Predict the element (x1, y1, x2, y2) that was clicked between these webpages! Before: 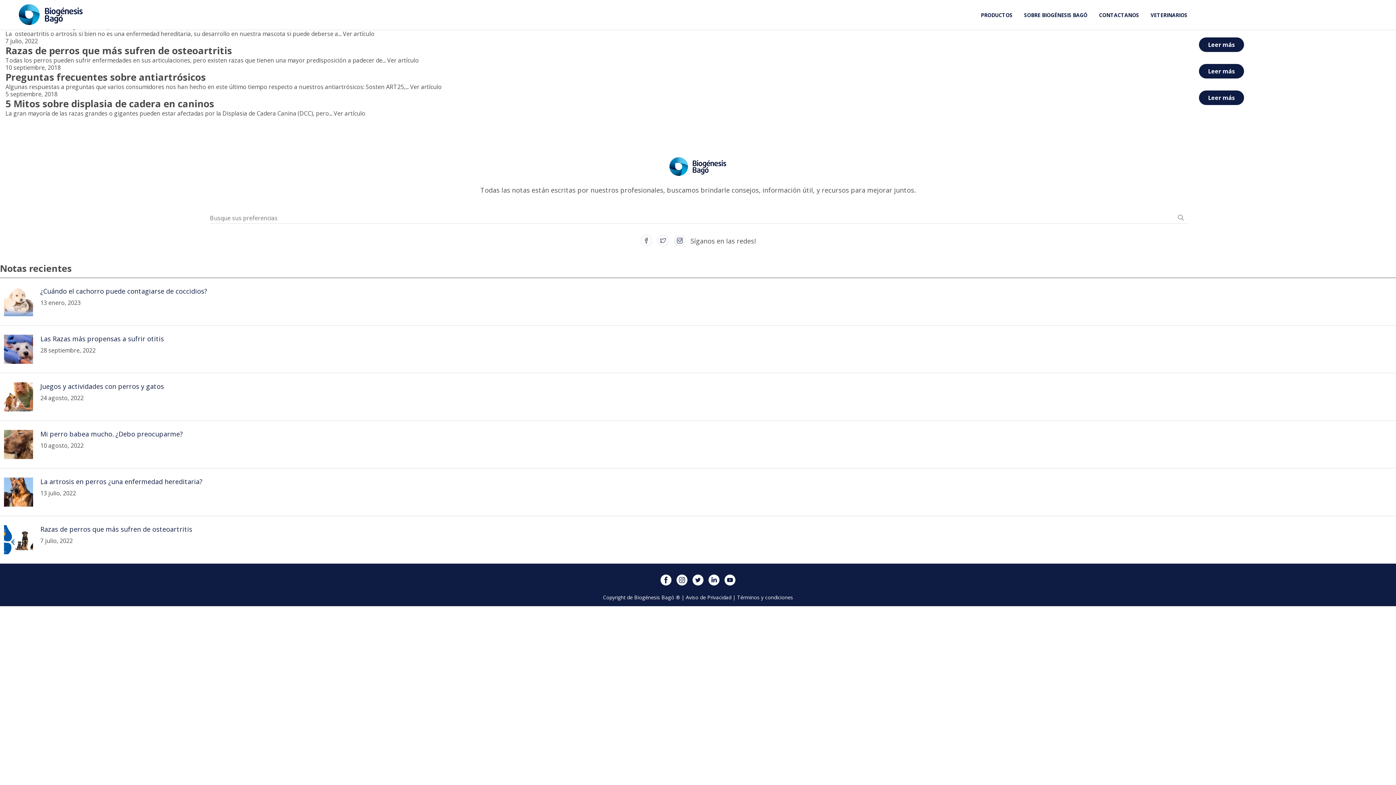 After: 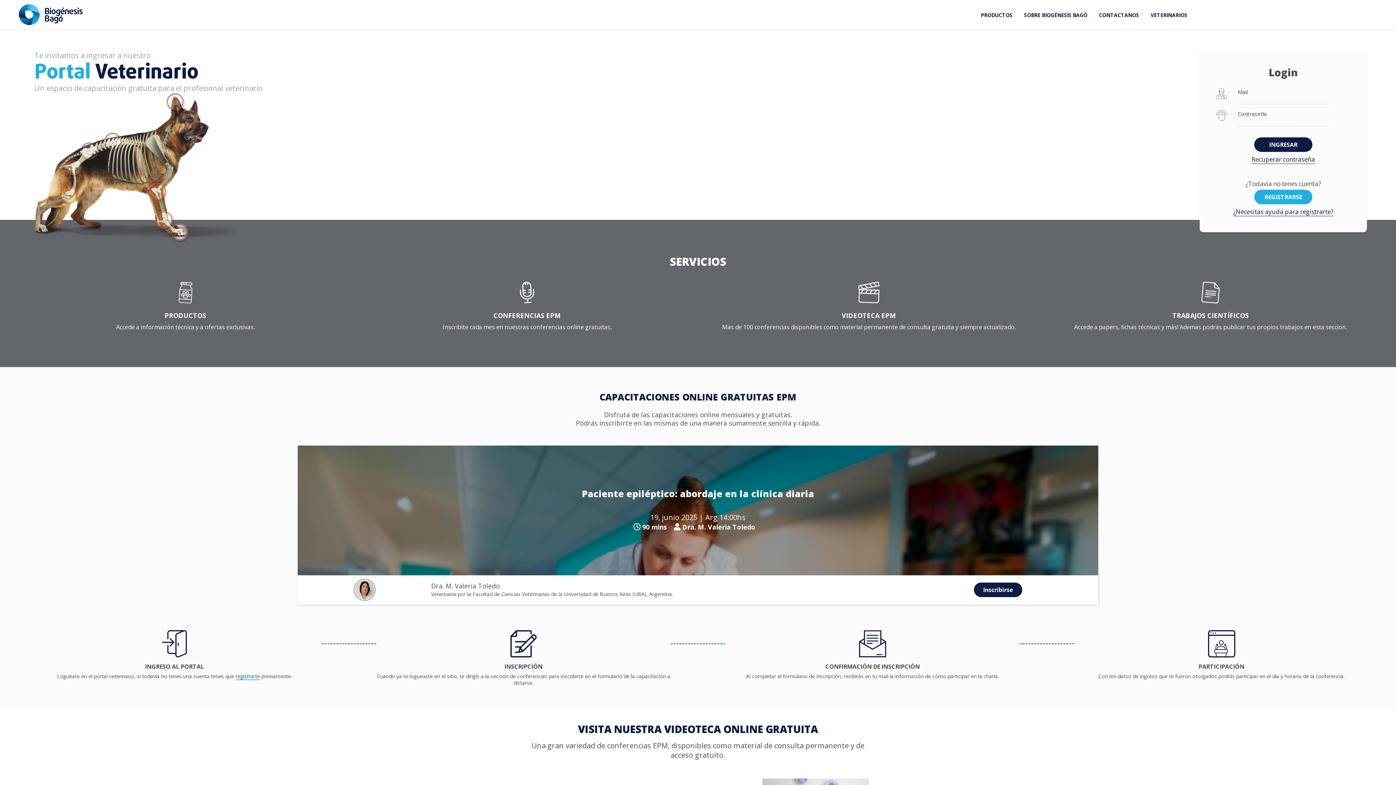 Action: label: VETERINARIOS bbox: (1150, 11, 1187, 18)